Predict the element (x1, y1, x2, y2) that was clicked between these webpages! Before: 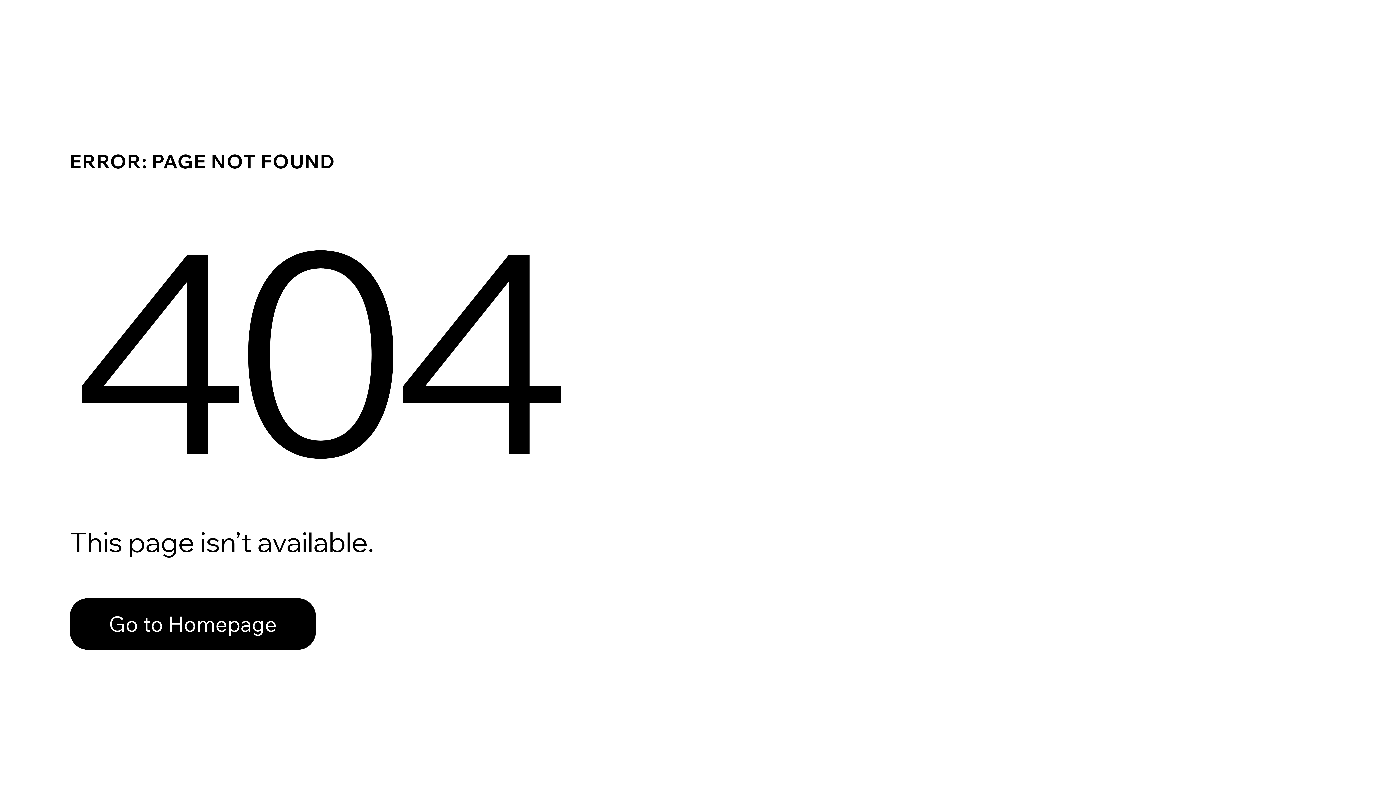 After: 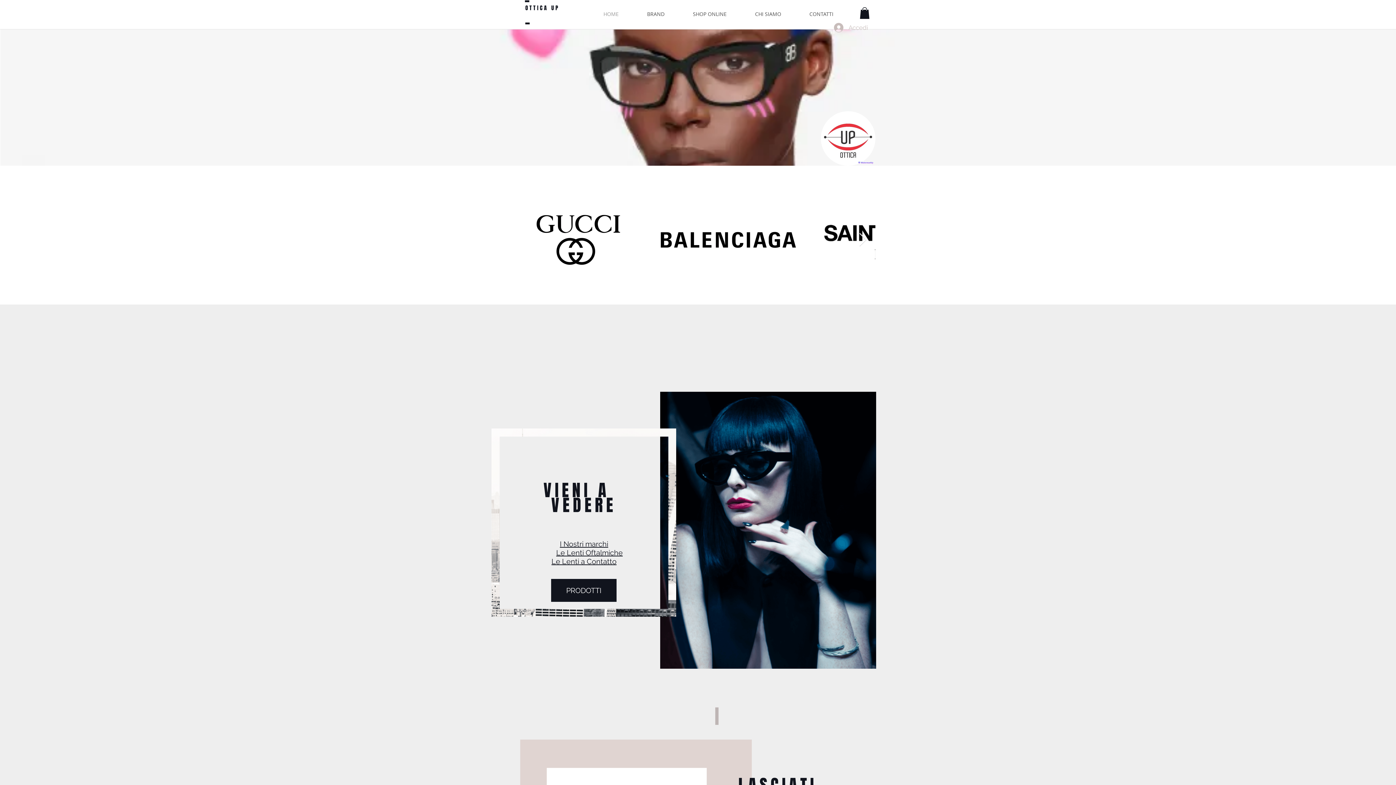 Action: bbox: (69, 582, 768, 659) label: Go to Homepage